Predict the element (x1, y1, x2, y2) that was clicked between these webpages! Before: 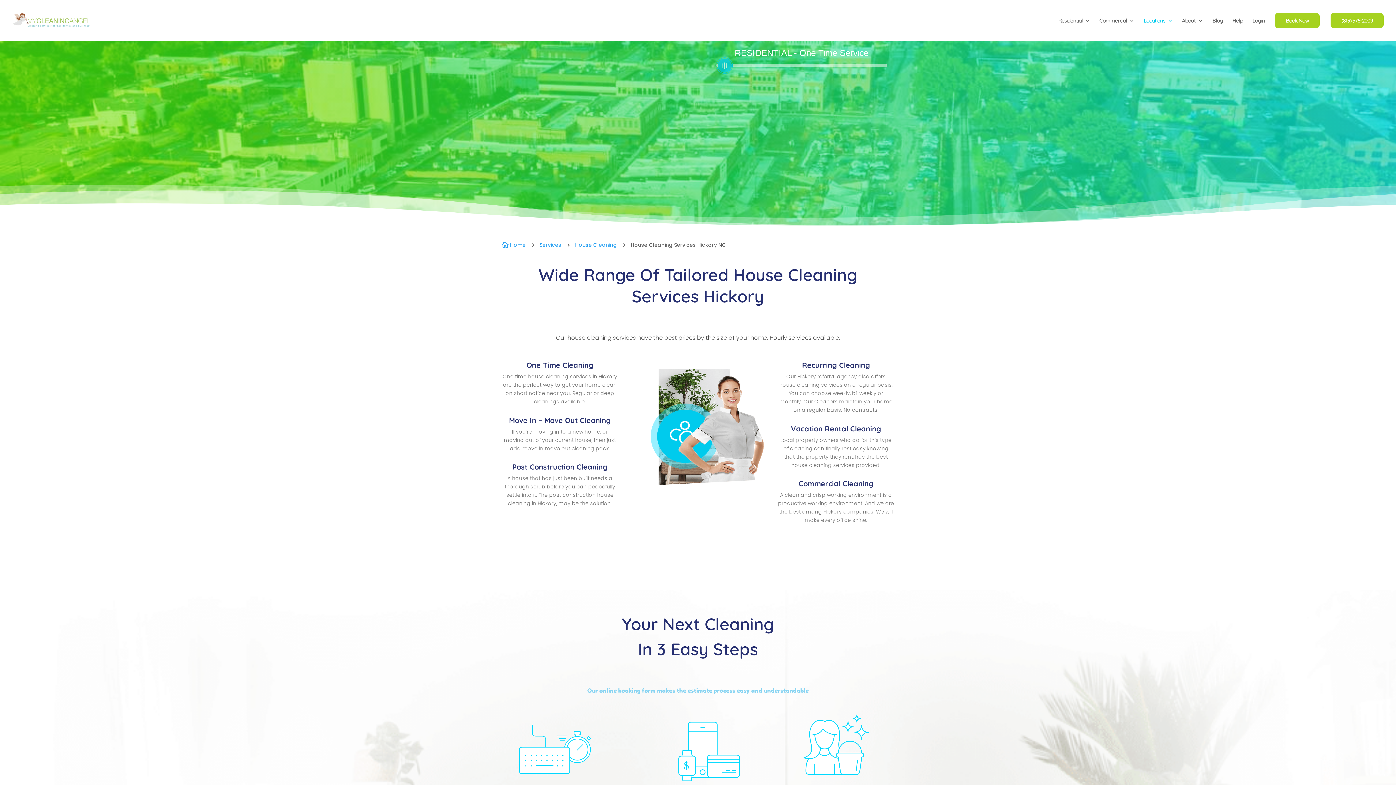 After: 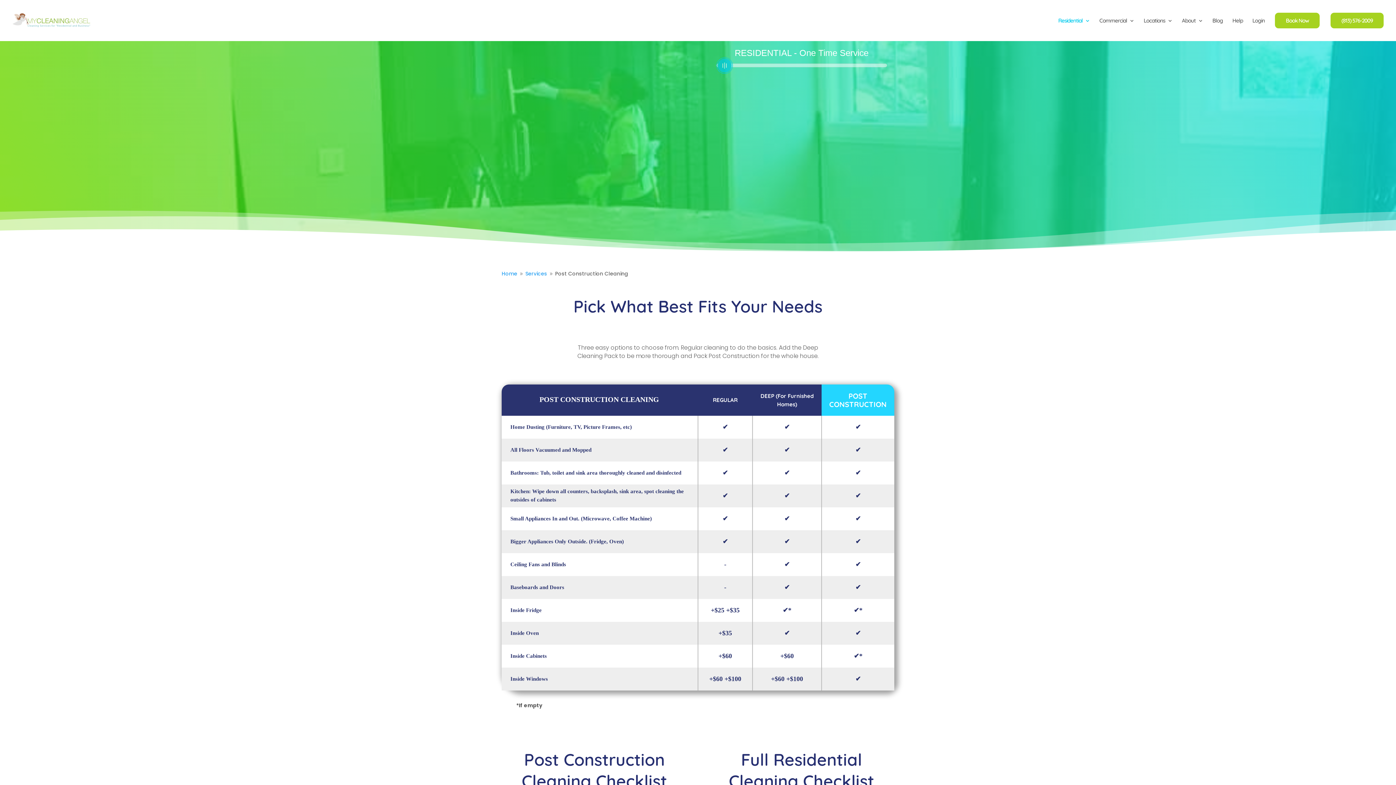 Action: label: Post Construction Cleaning bbox: (512, 462, 607, 471)